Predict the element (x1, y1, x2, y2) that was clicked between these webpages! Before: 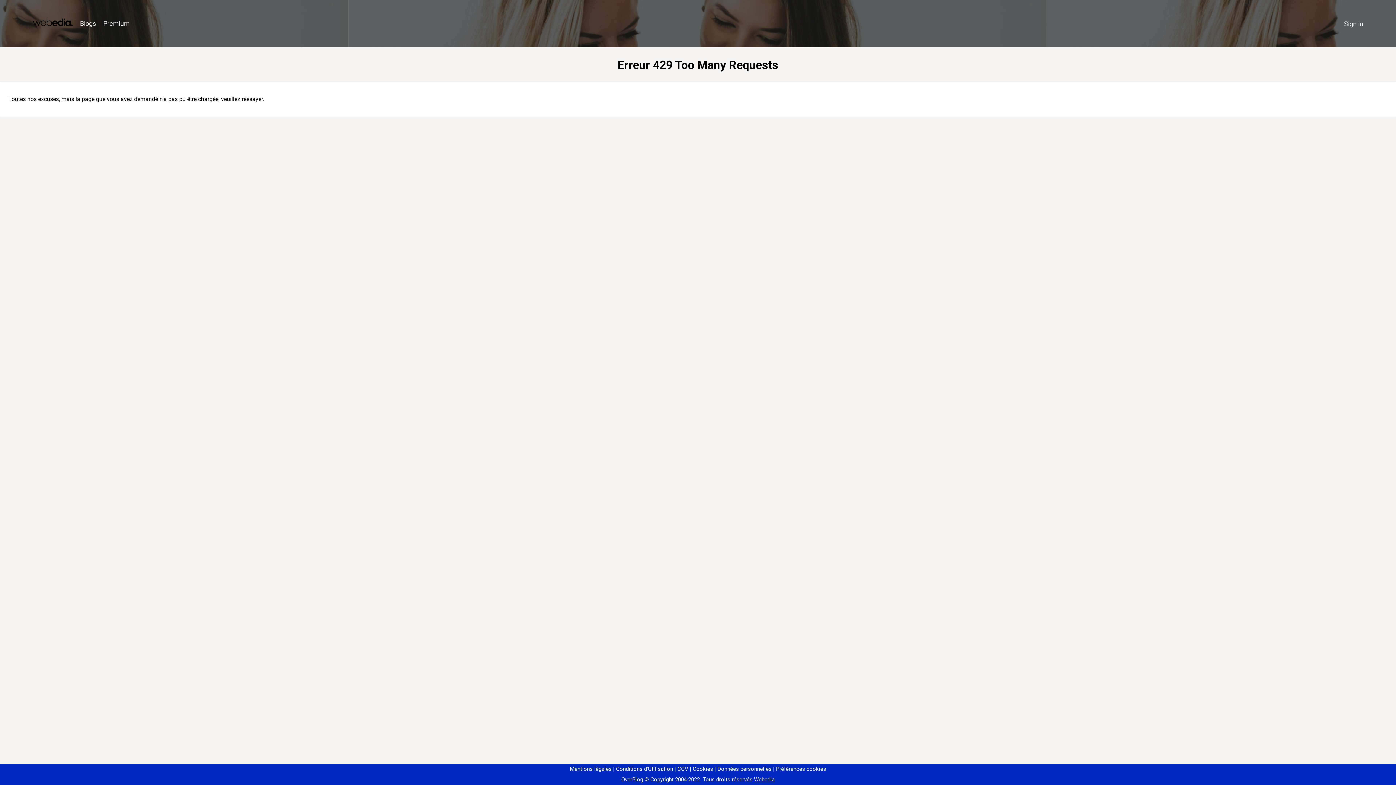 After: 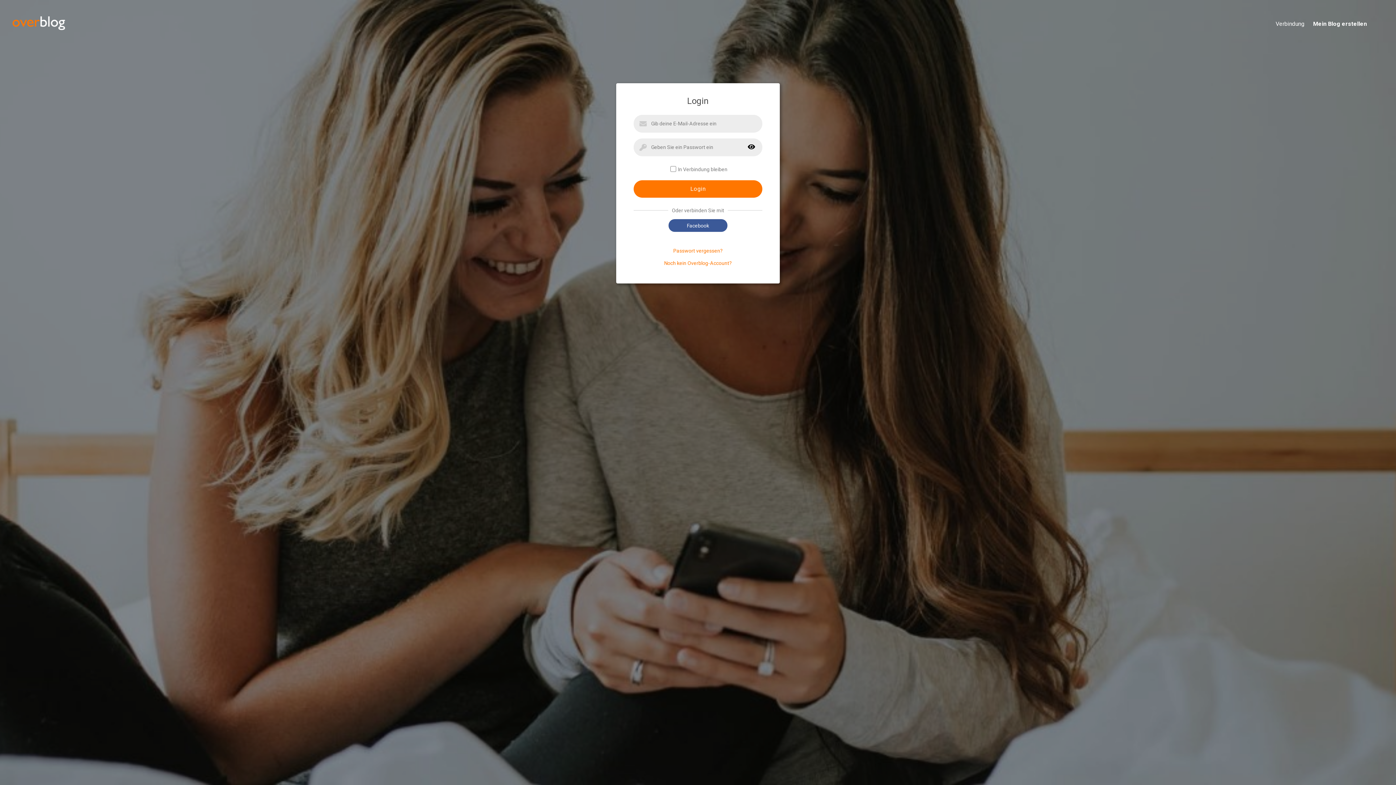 Action: bbox: (1340, 16, 1367, 31) label: Sign in